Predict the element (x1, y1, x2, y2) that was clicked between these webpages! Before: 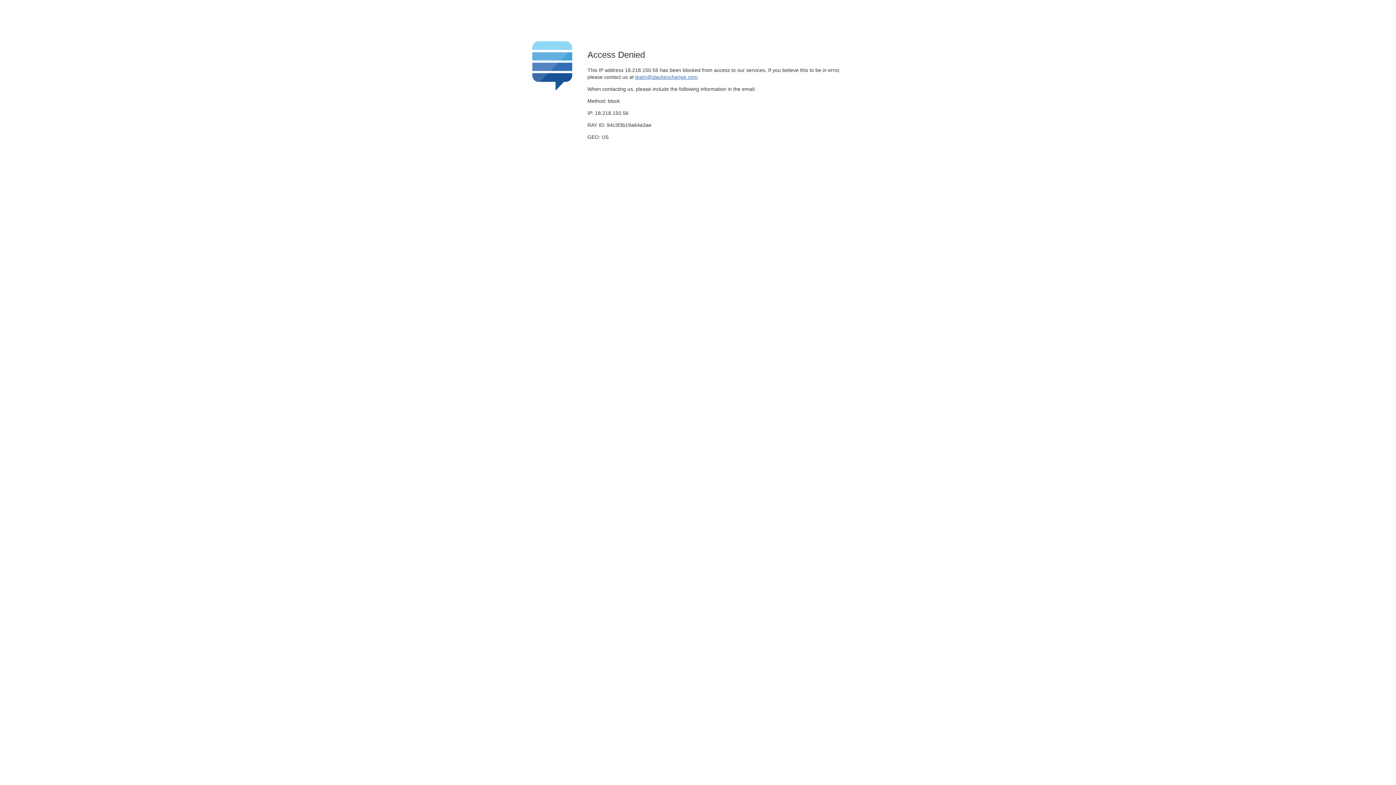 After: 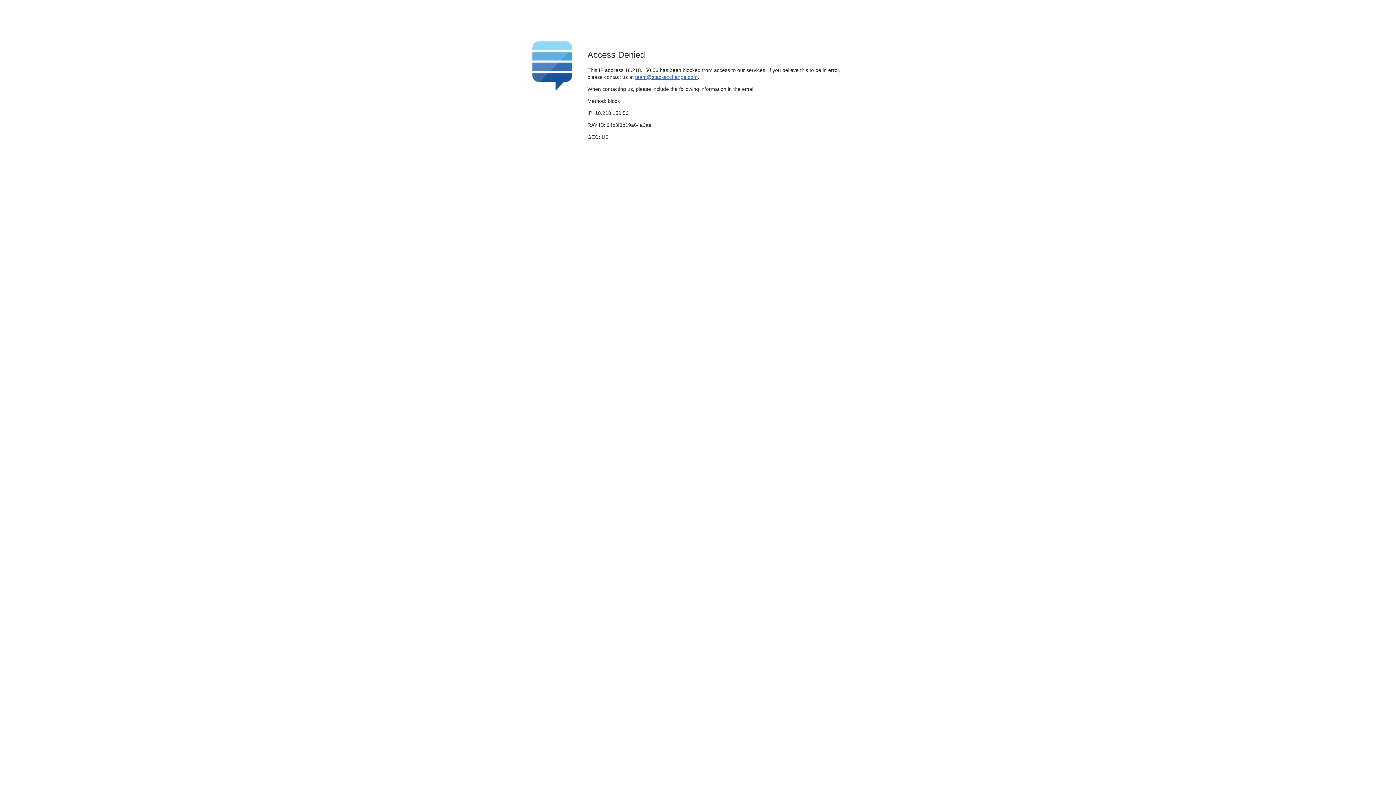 Action: bbox: (635, 74, 697, 79) label: team@stackexchange.com